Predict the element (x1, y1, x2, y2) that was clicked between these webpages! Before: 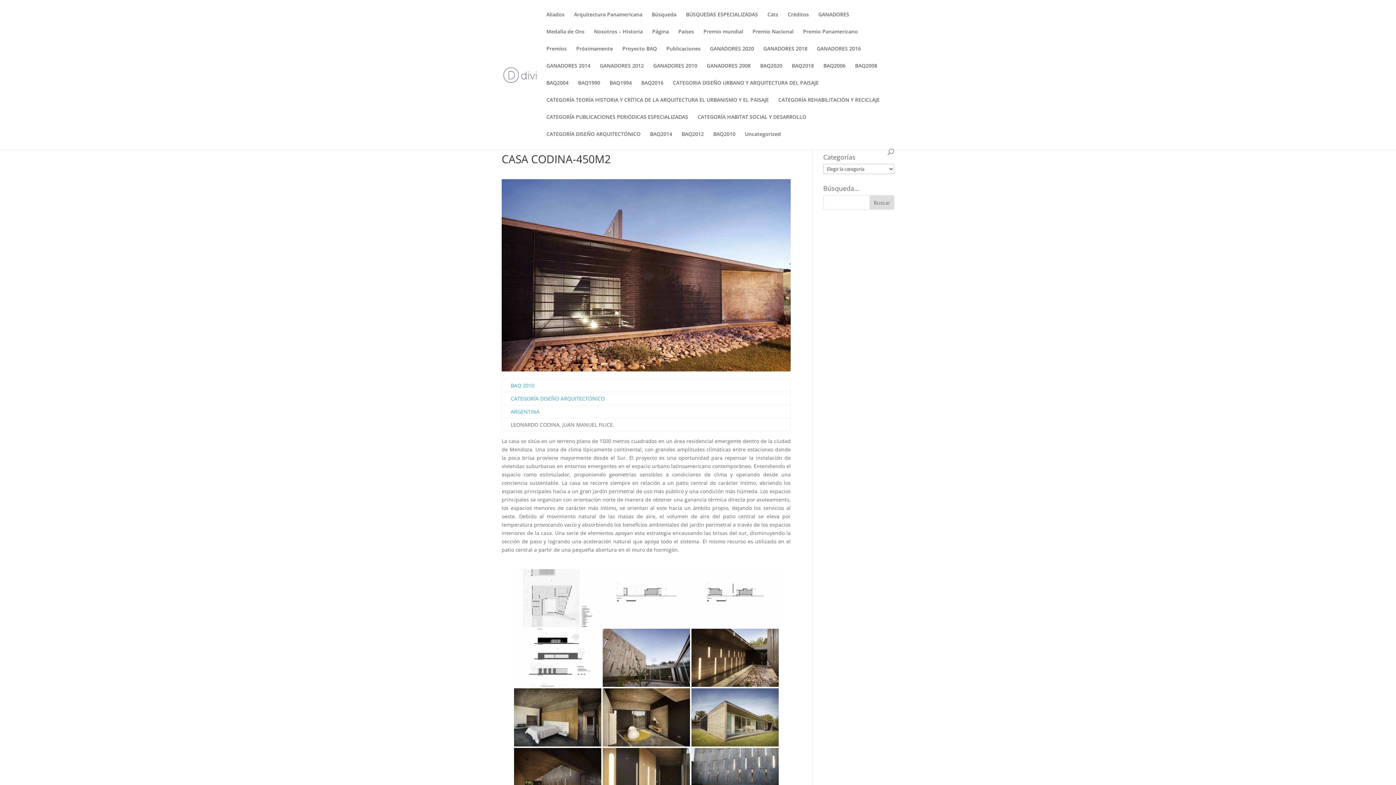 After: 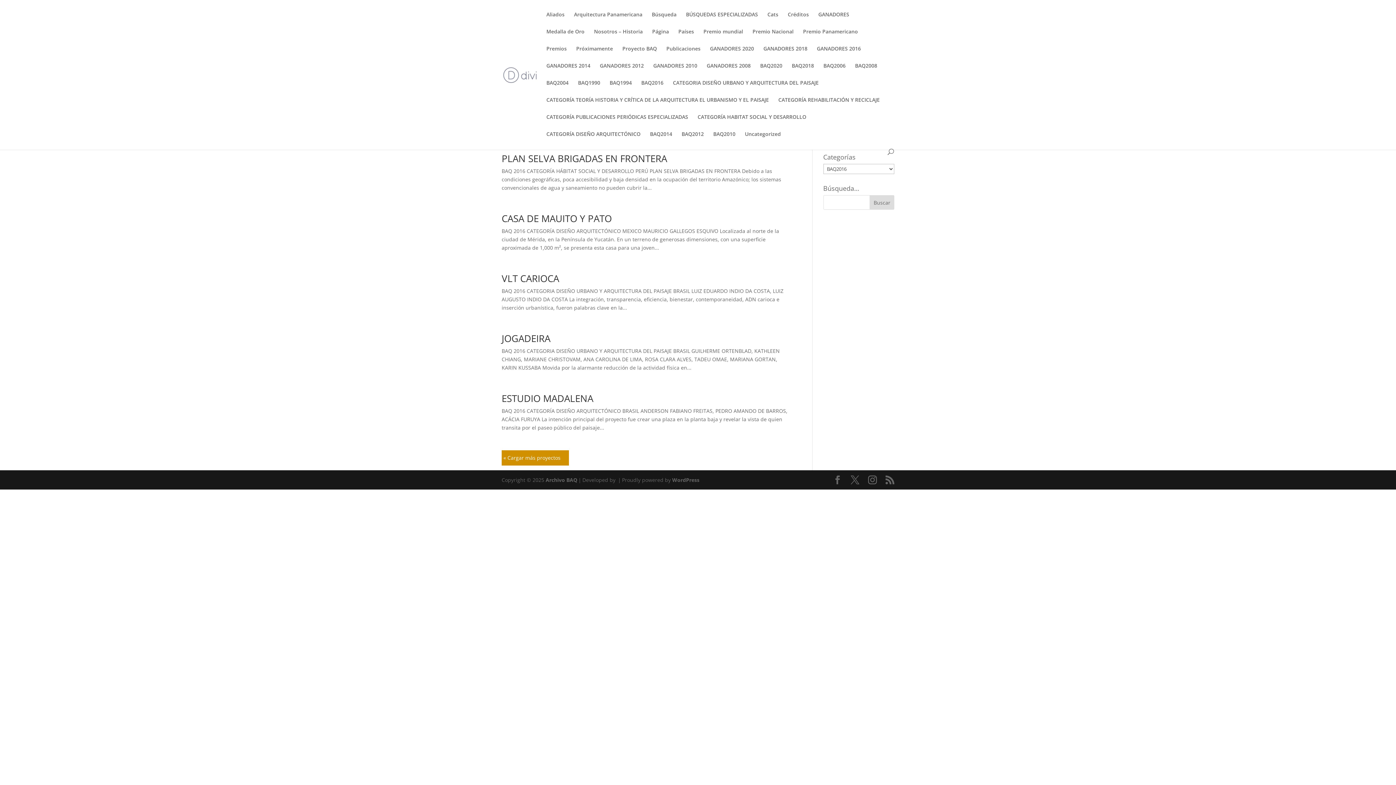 Action: label: BAQ2016 bbox: (641, 80, 663, 97)